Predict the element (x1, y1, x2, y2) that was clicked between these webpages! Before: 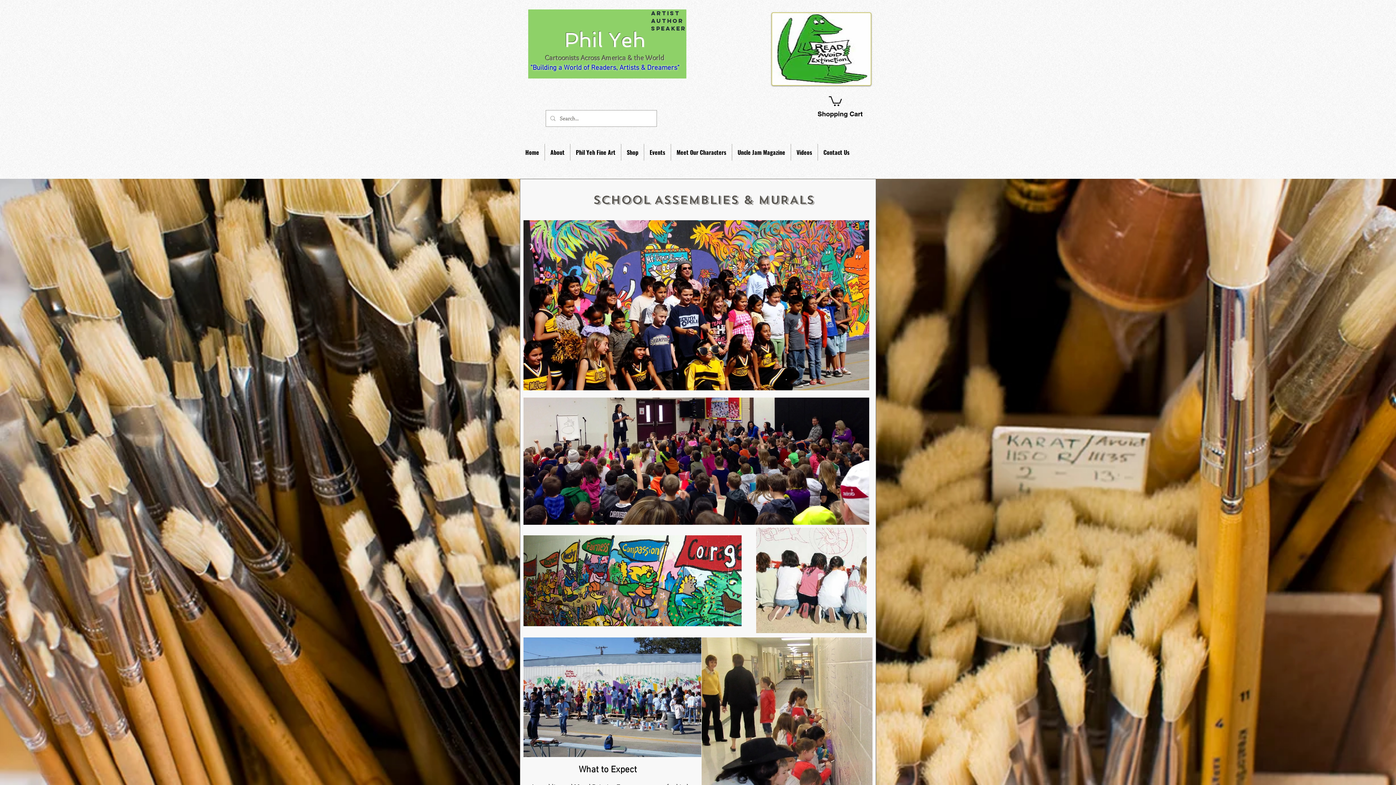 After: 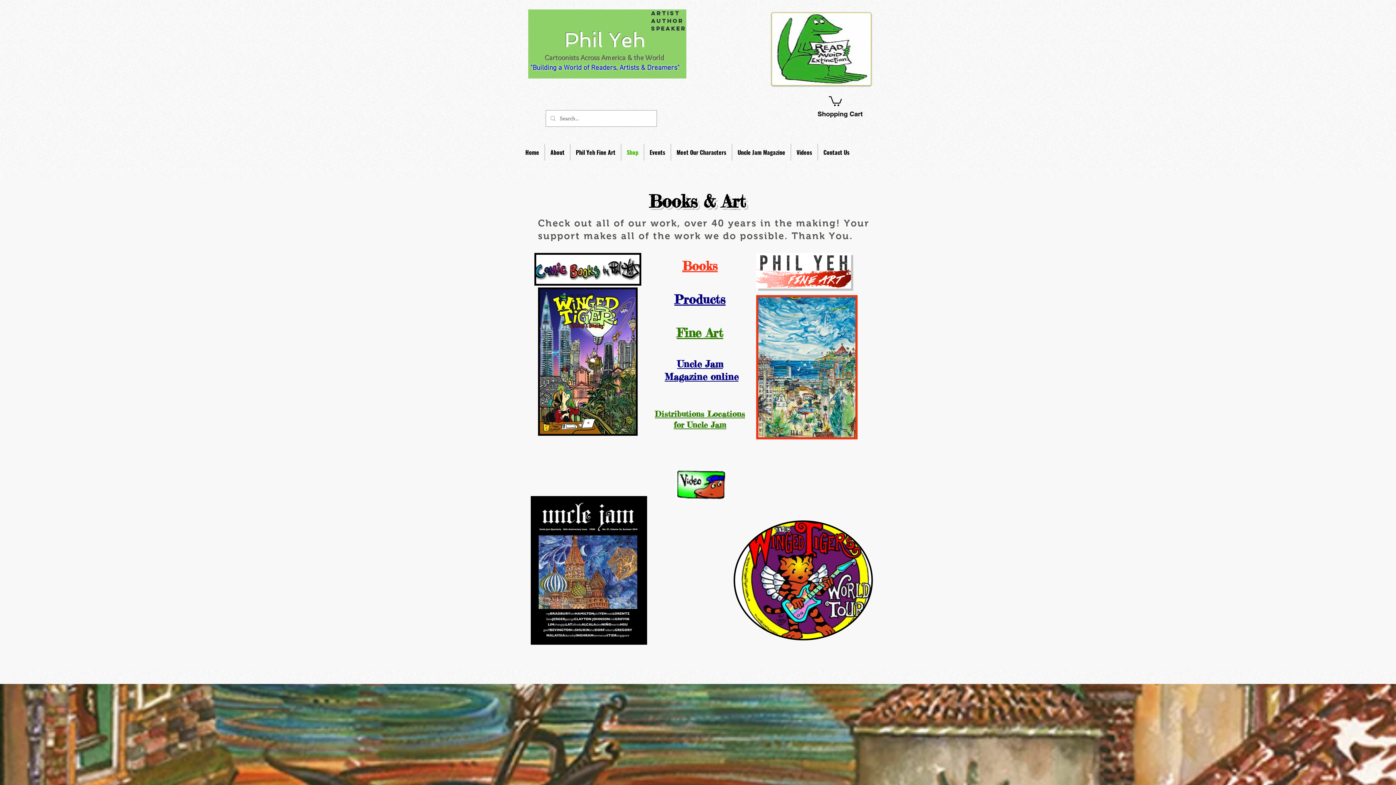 Action: label: Shop bbox: (621, 144, 644, 160)